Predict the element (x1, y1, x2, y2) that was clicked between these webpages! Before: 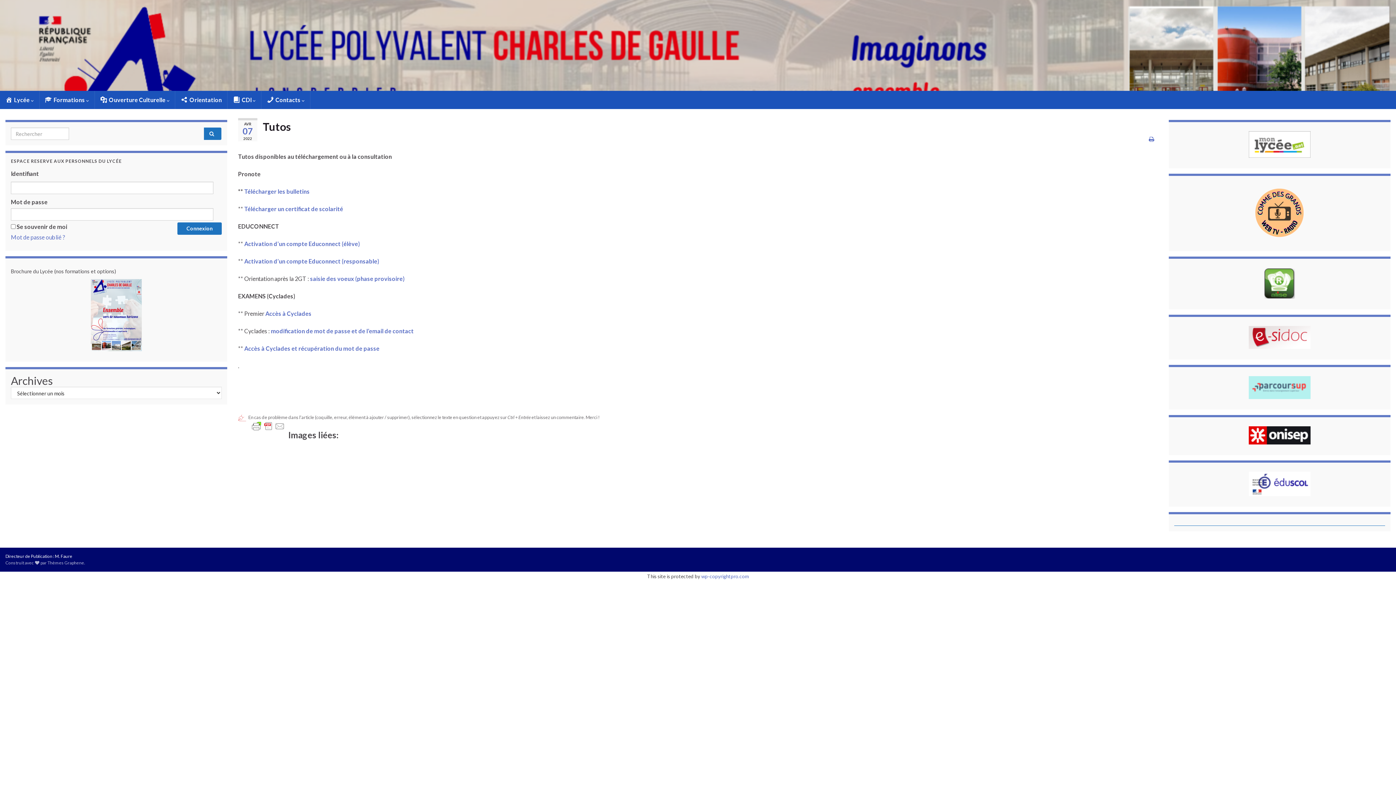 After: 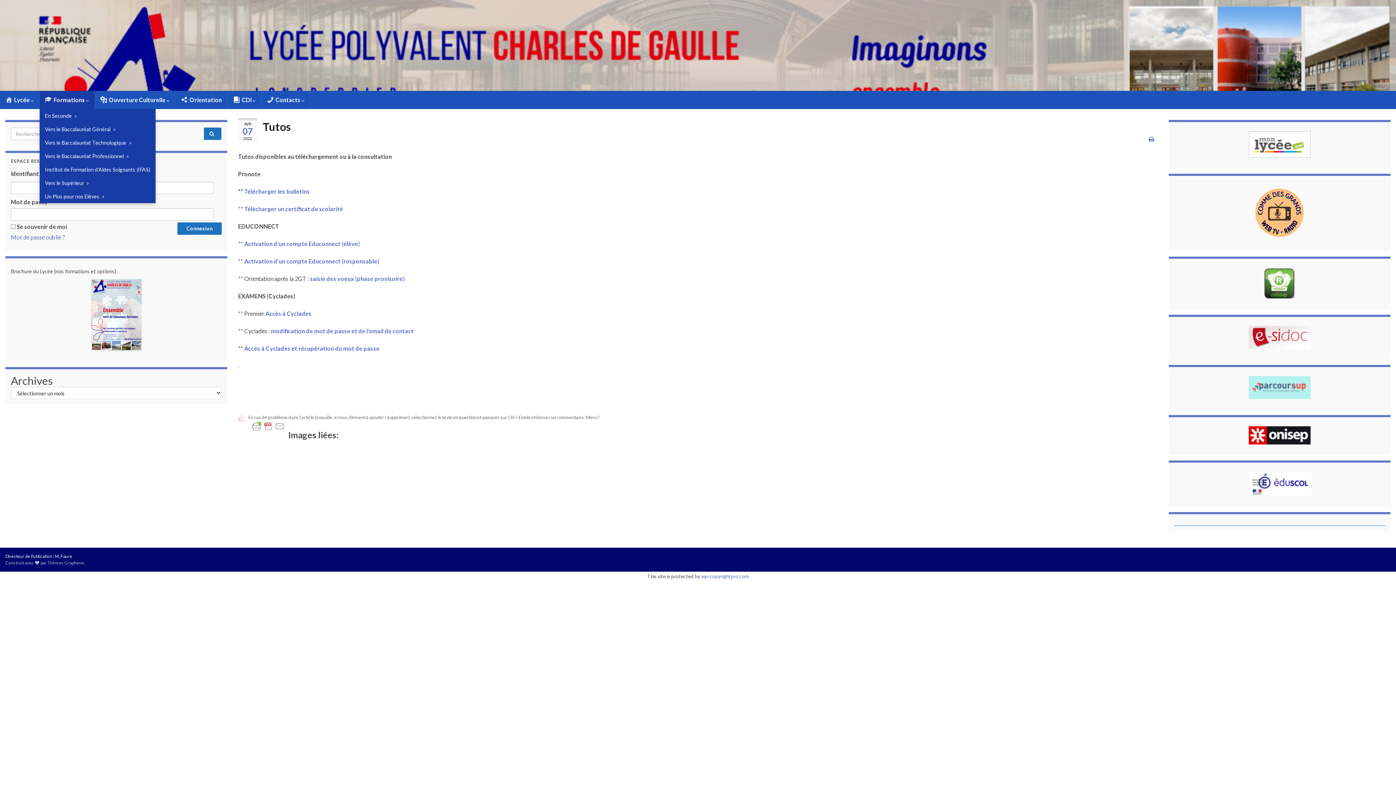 Action: label: Formations  bbox: (39, 90, 94, 109)